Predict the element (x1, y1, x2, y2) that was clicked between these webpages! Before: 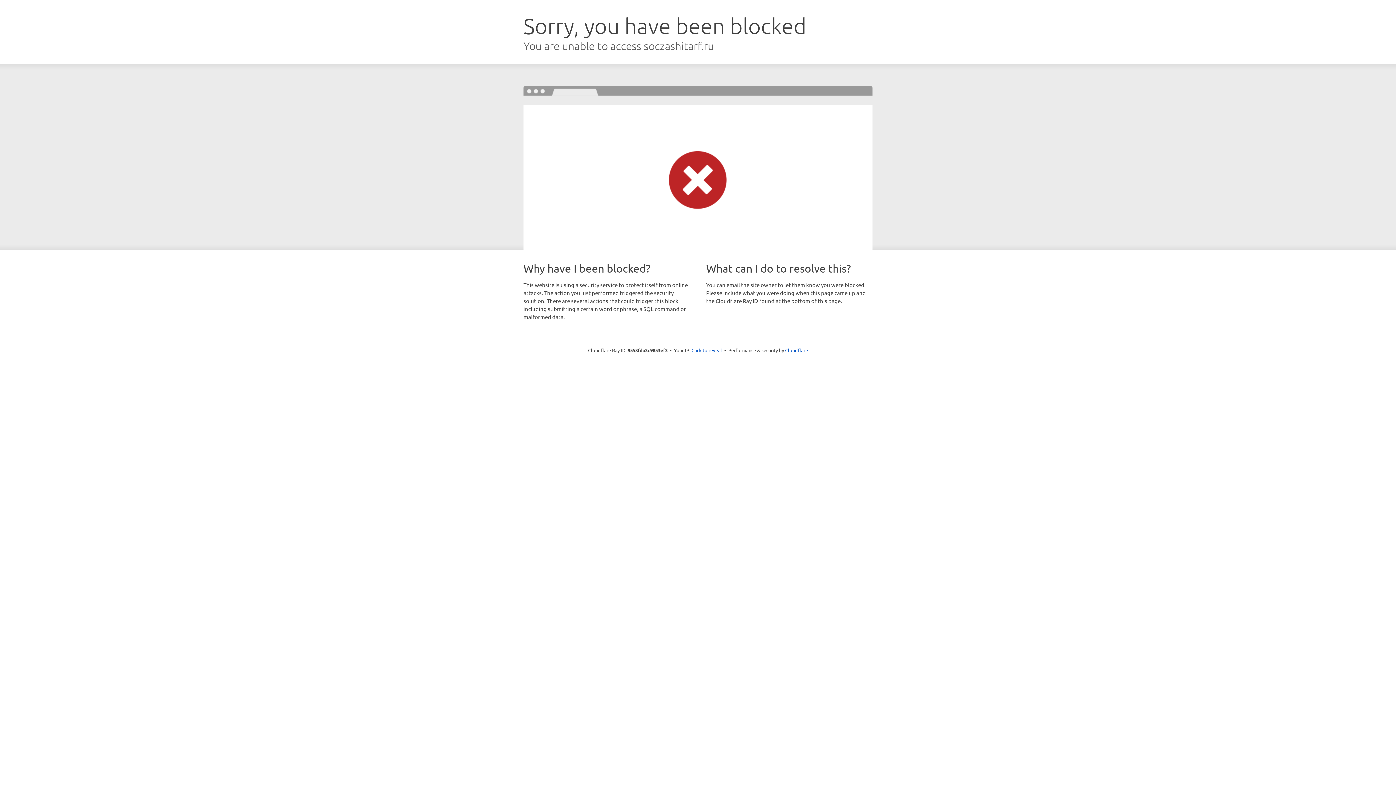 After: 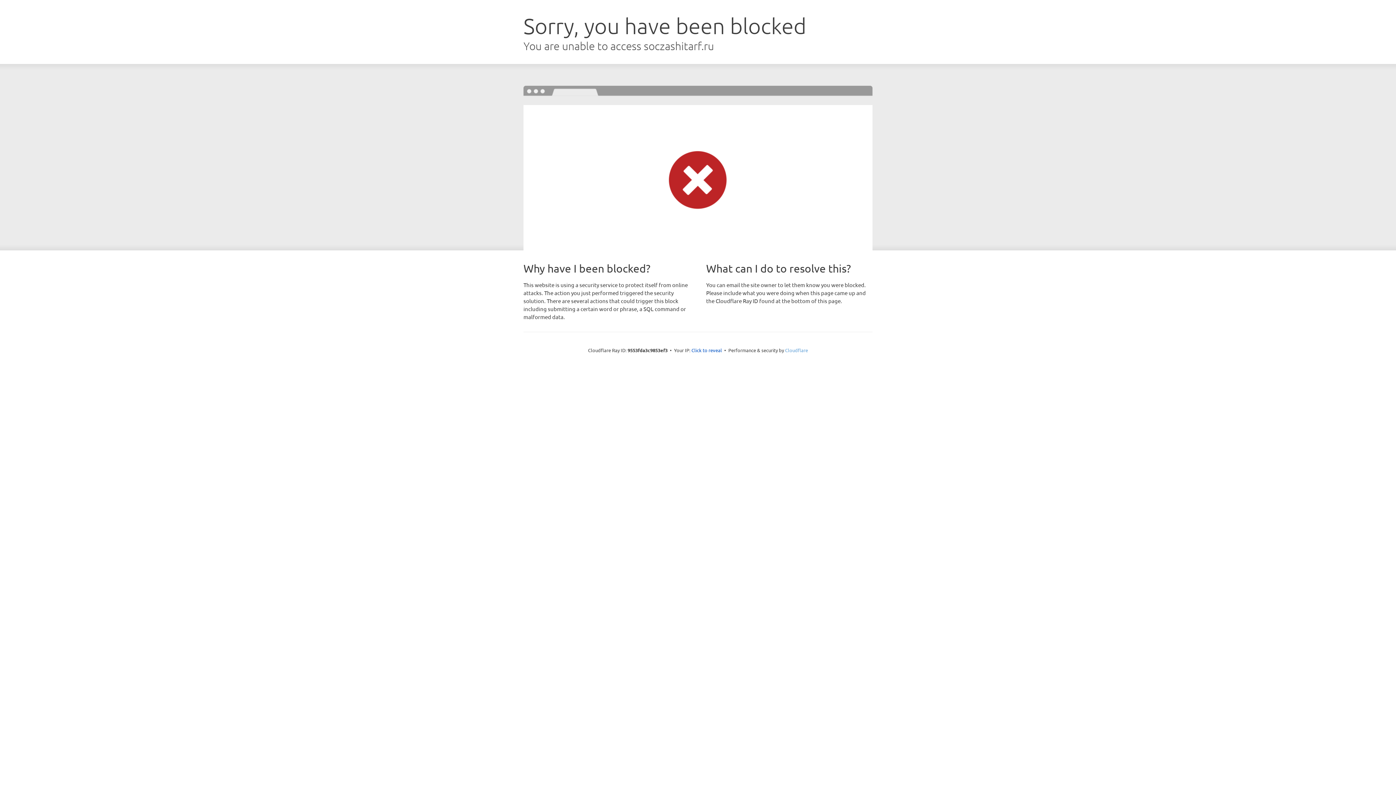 Action: bbox: (785, 347, 808, 353) label: Cloudflare